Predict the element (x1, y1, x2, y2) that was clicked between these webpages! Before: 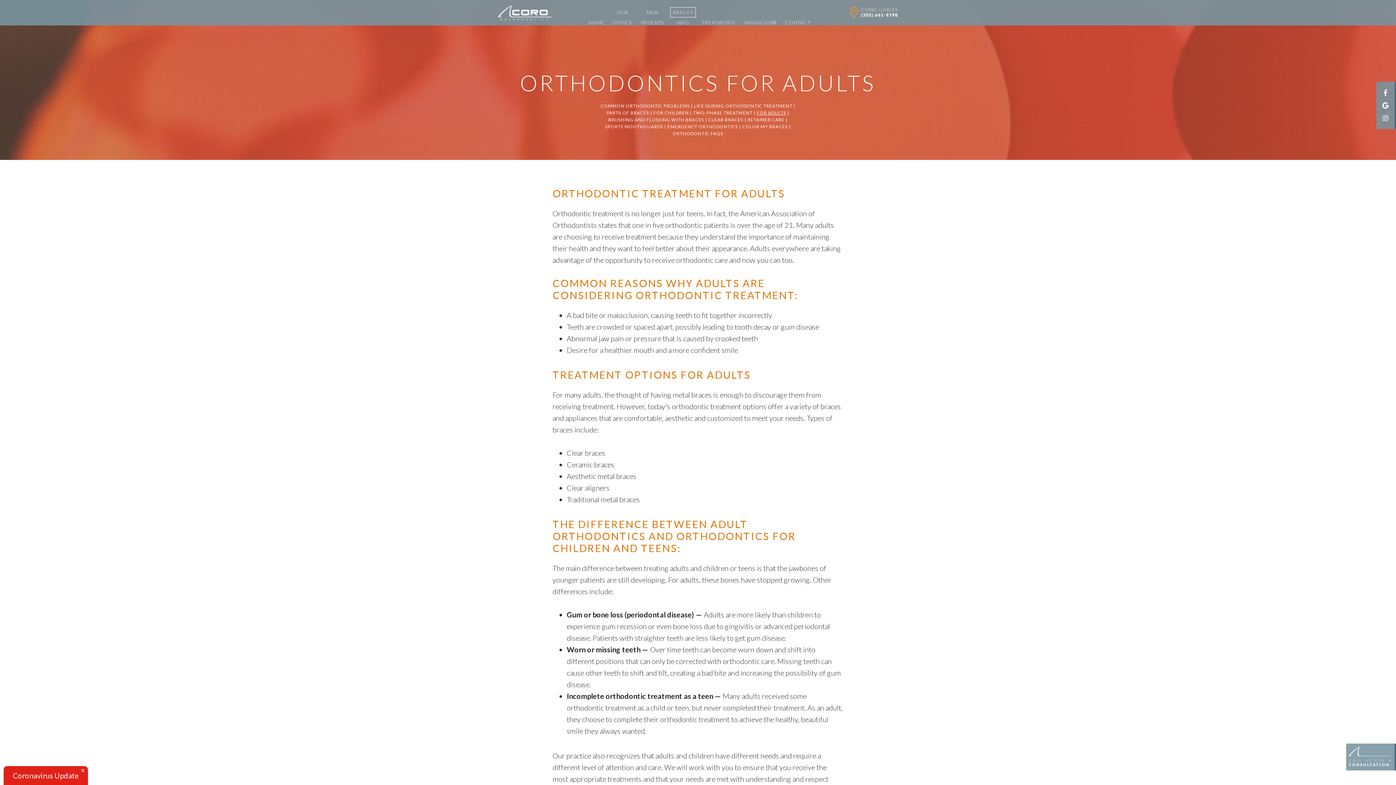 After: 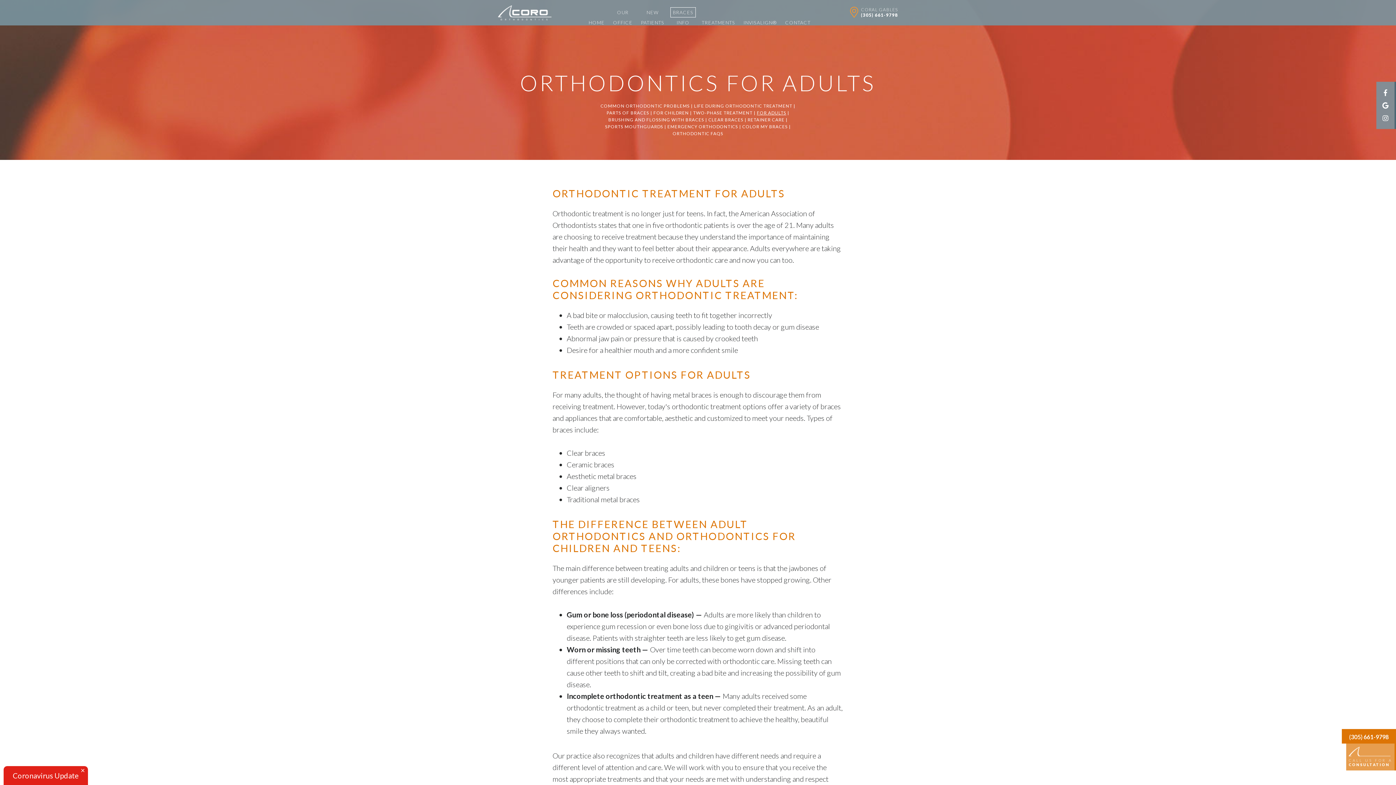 Action: label:  
CALL US FOR A
CONSULTATION bbox: (1346, 744, 1396, 770)